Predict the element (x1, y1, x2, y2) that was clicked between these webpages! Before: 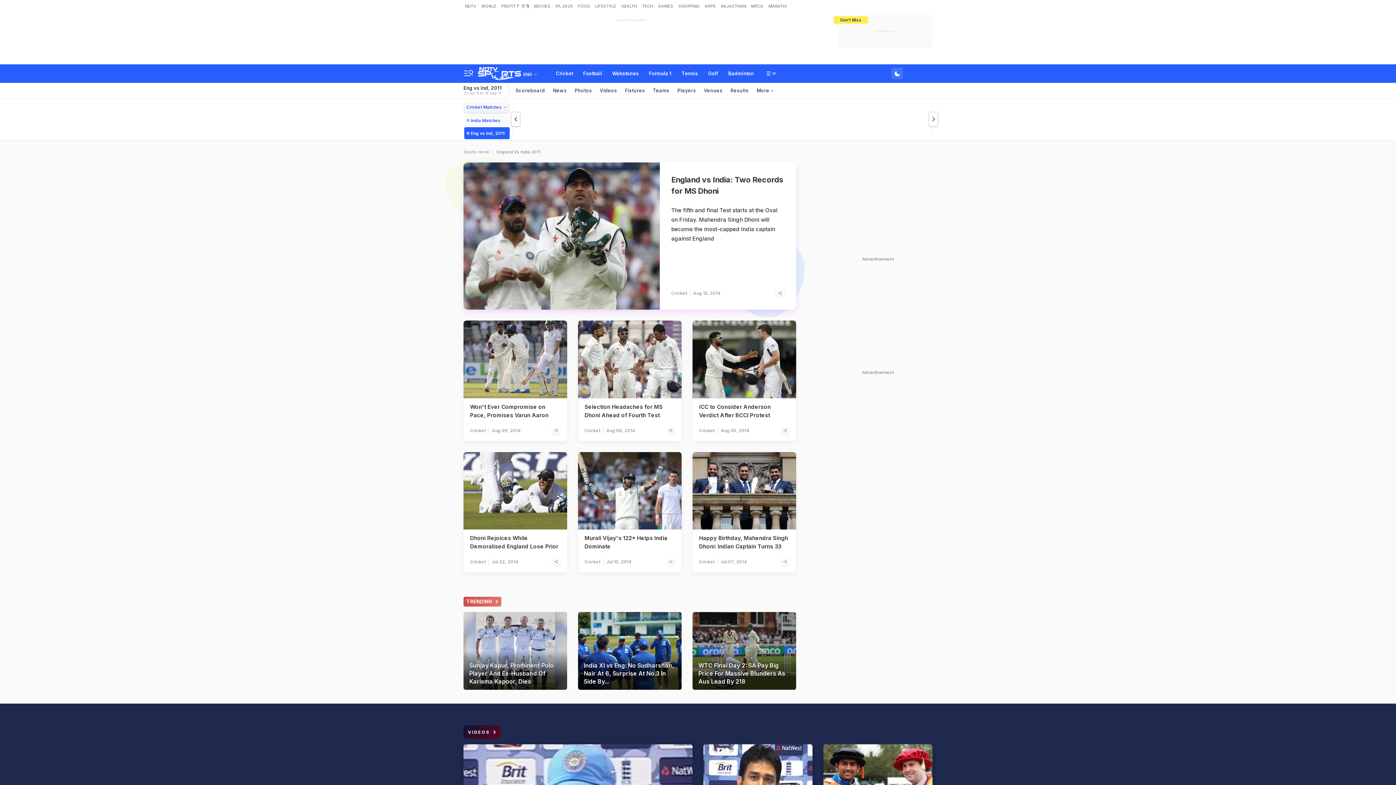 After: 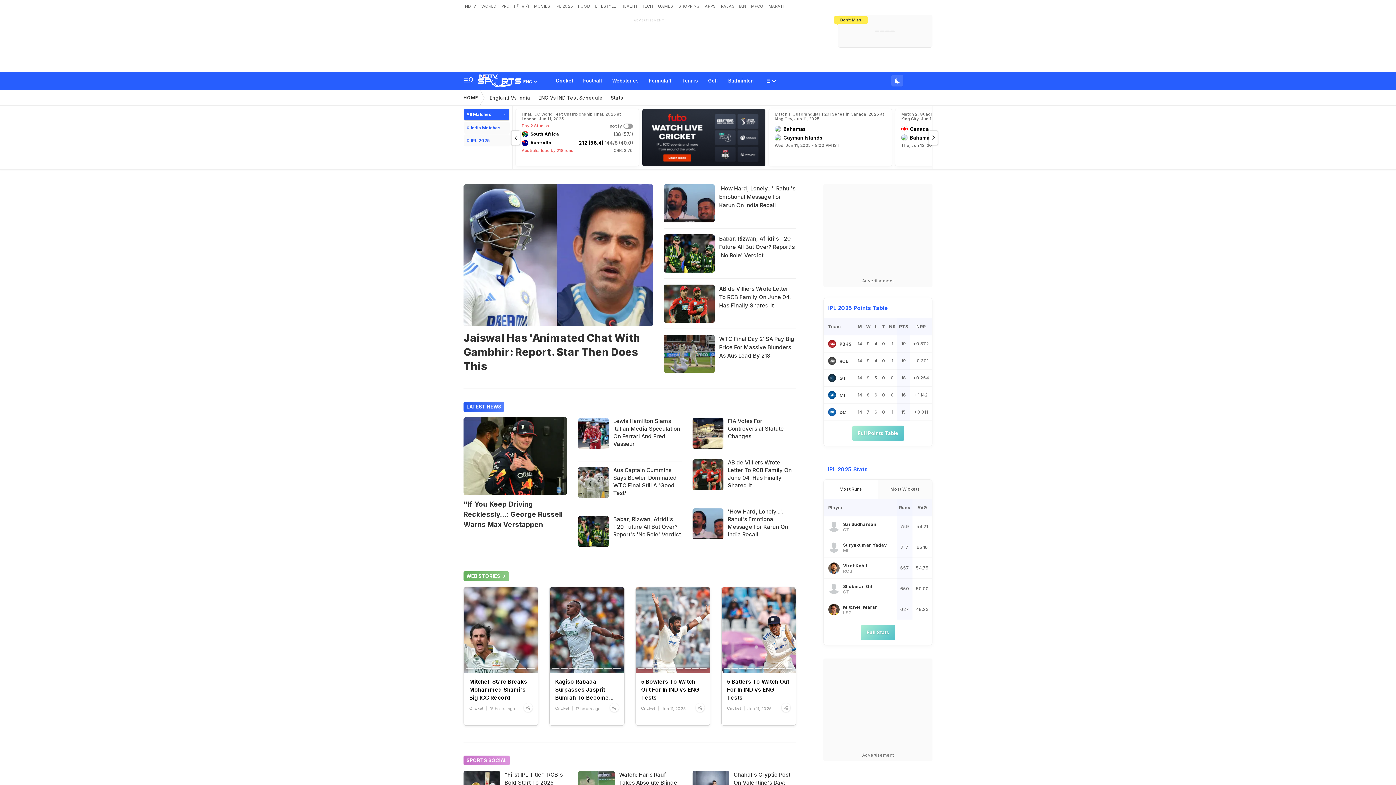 Action: bbox: (463, 149, 489, 154) label: Sports Home